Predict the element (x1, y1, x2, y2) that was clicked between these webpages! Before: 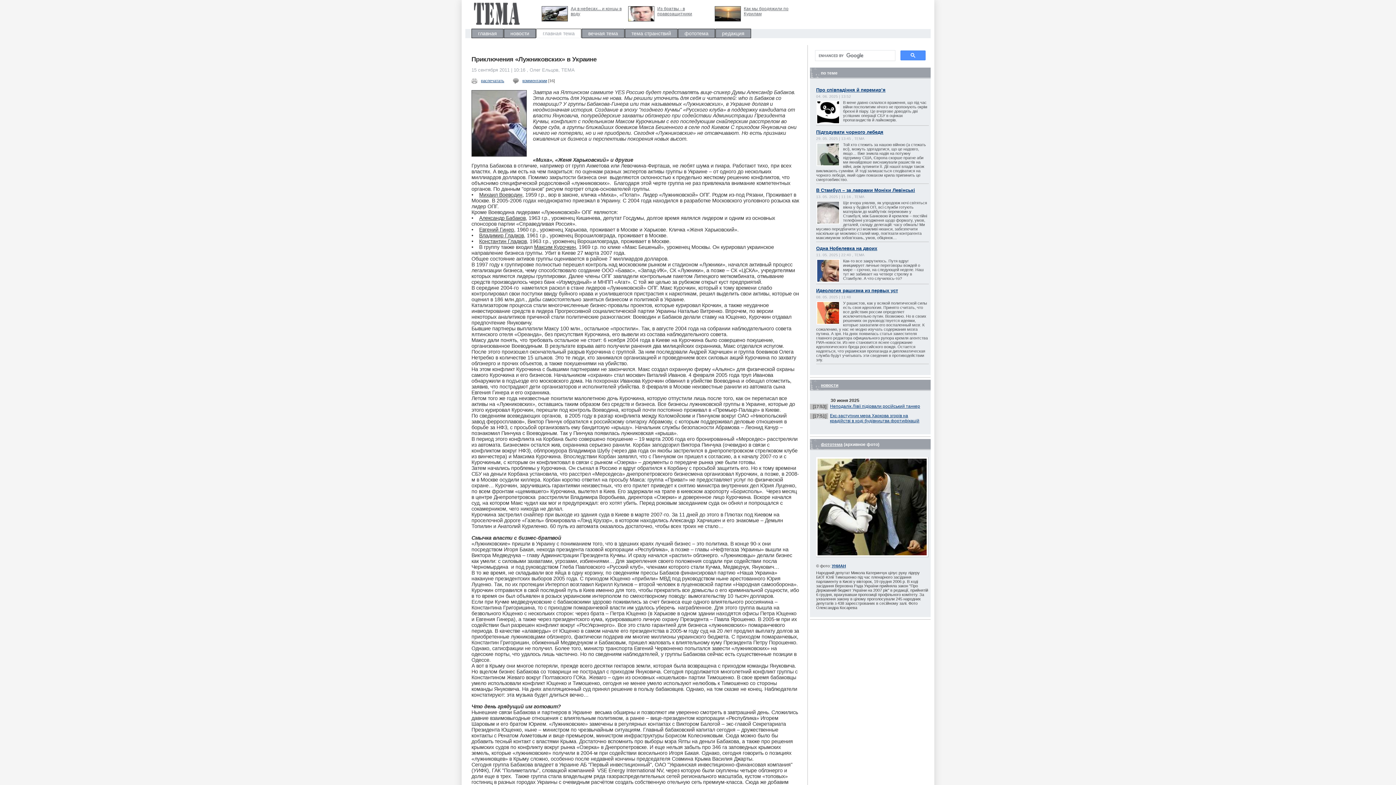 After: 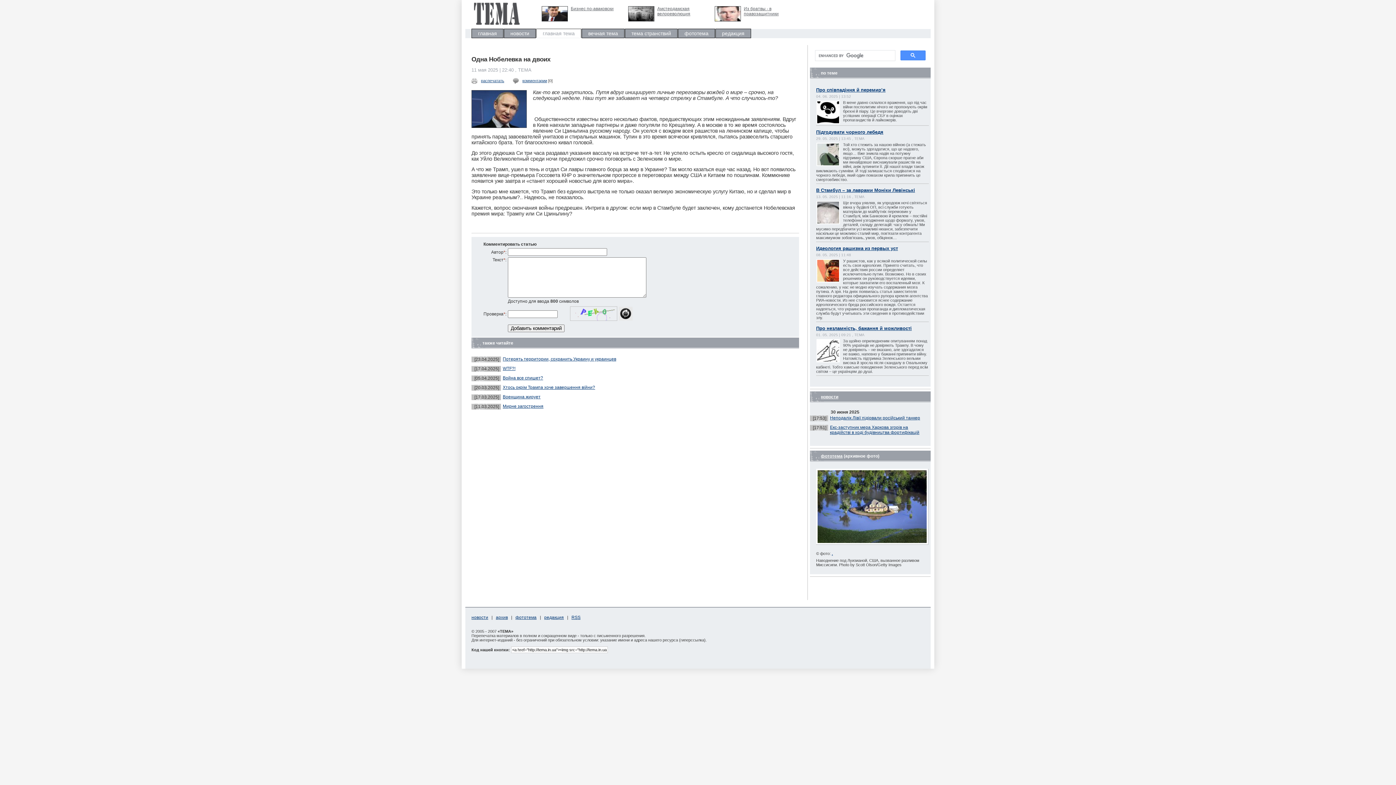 Action: bbox: (816, 245, 877, 251) label: Одна Нобелевка на двоих